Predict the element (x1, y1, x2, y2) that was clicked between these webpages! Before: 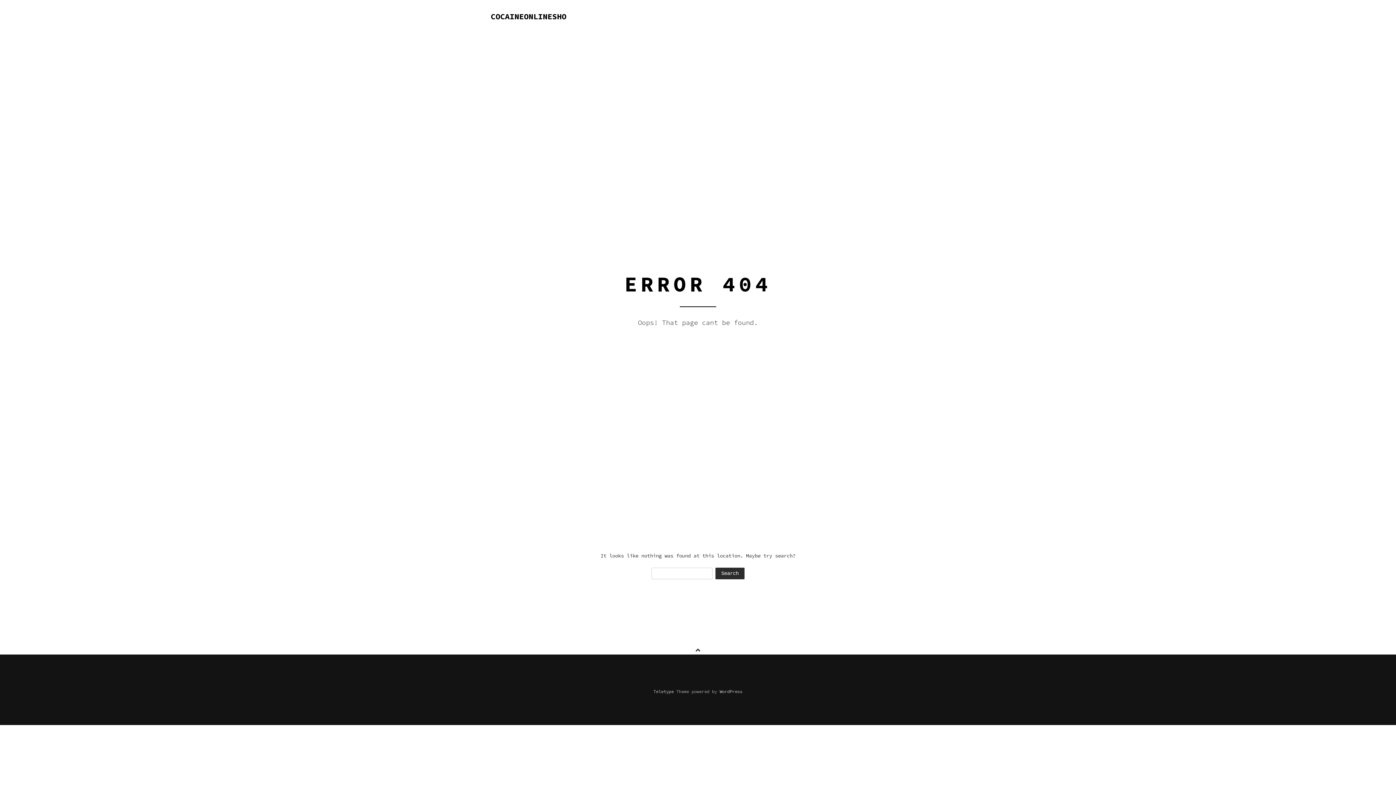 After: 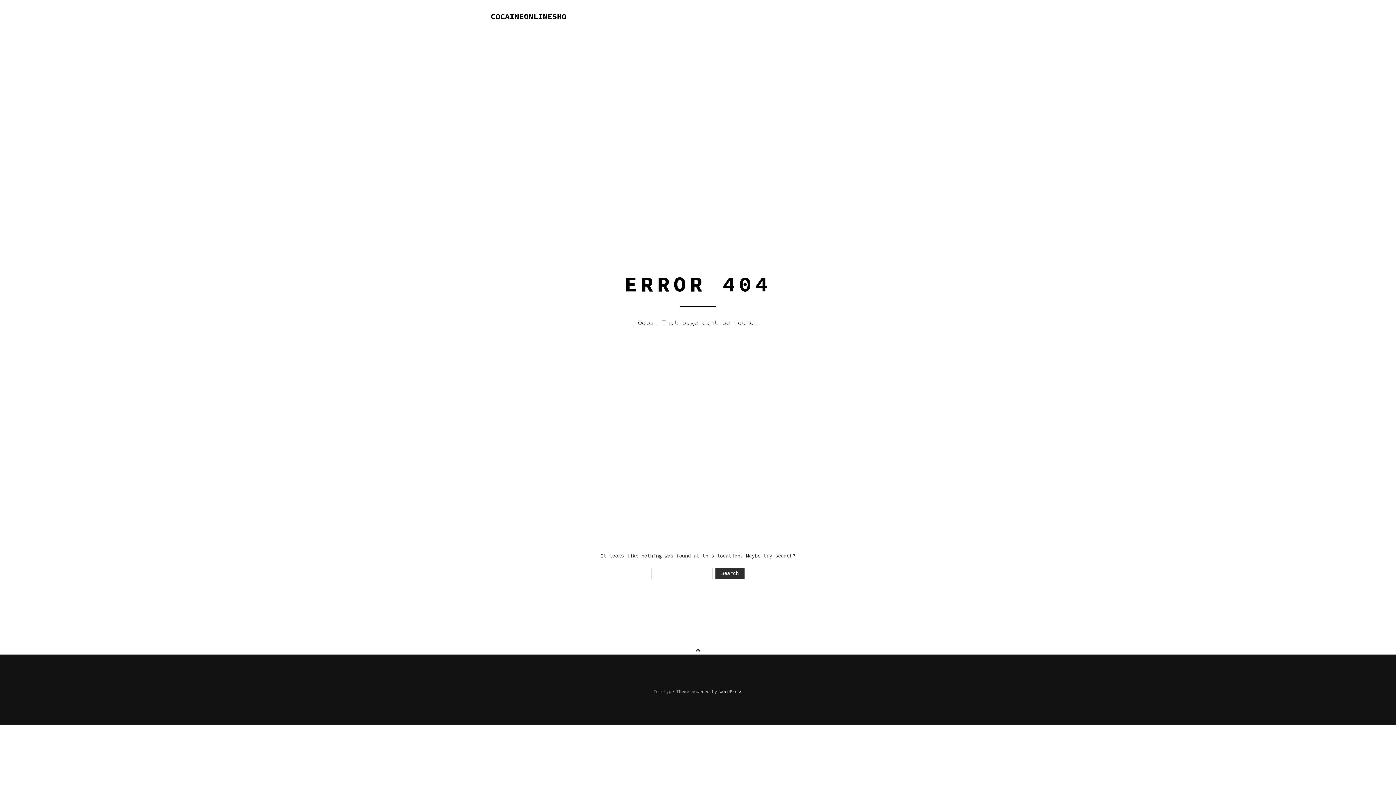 Action: bbox: (695, 647, 700, 653)